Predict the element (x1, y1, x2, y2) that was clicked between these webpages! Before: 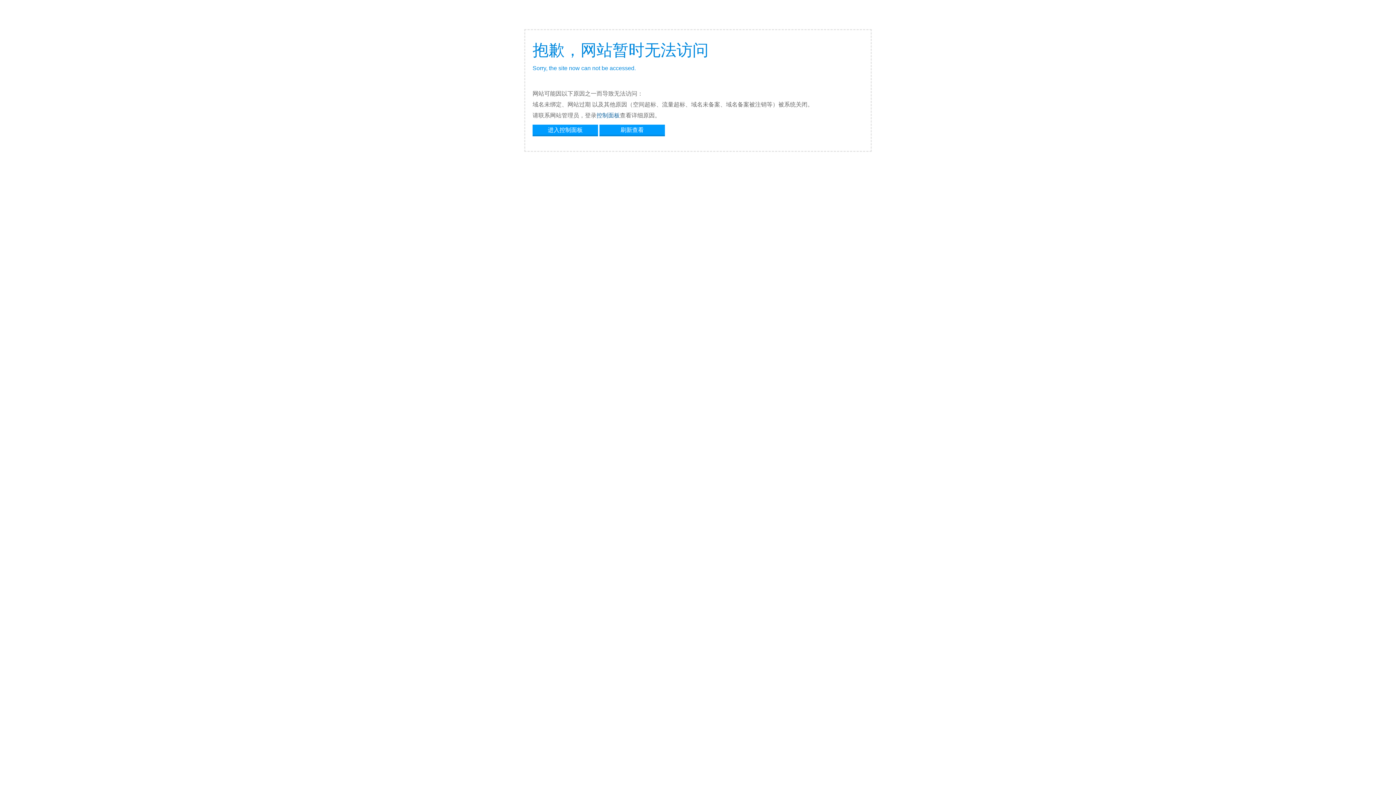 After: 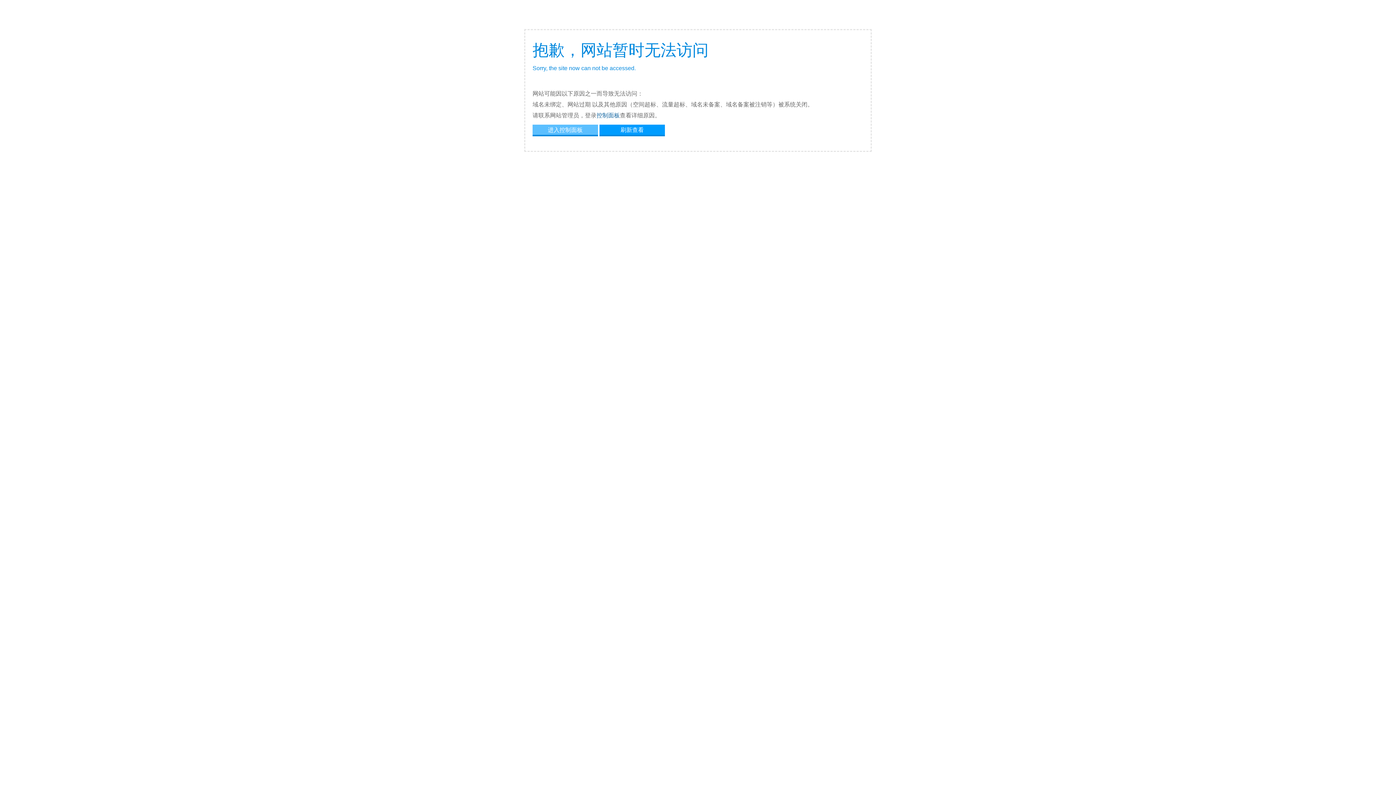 Action: bbox: (532, 124, 598, 134) label: 进入控制面板